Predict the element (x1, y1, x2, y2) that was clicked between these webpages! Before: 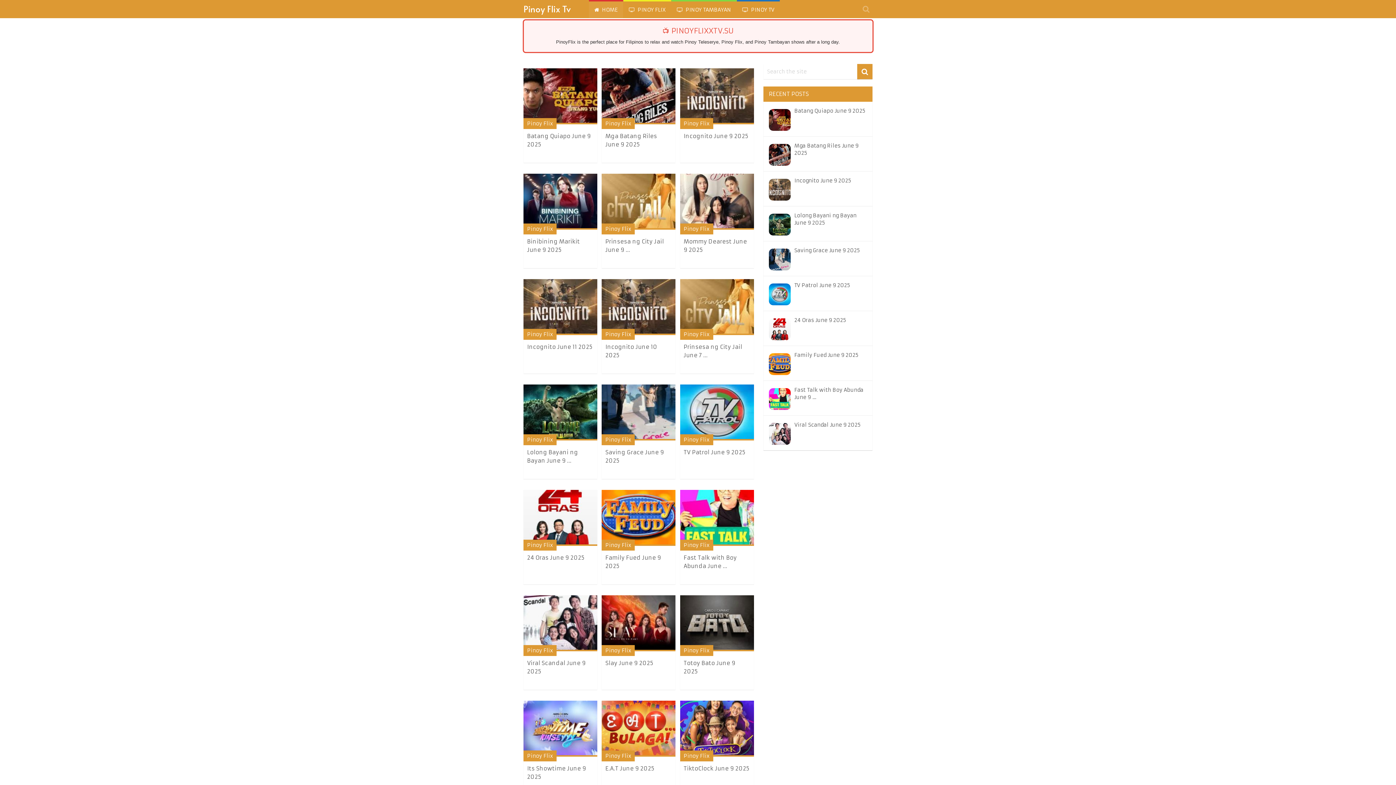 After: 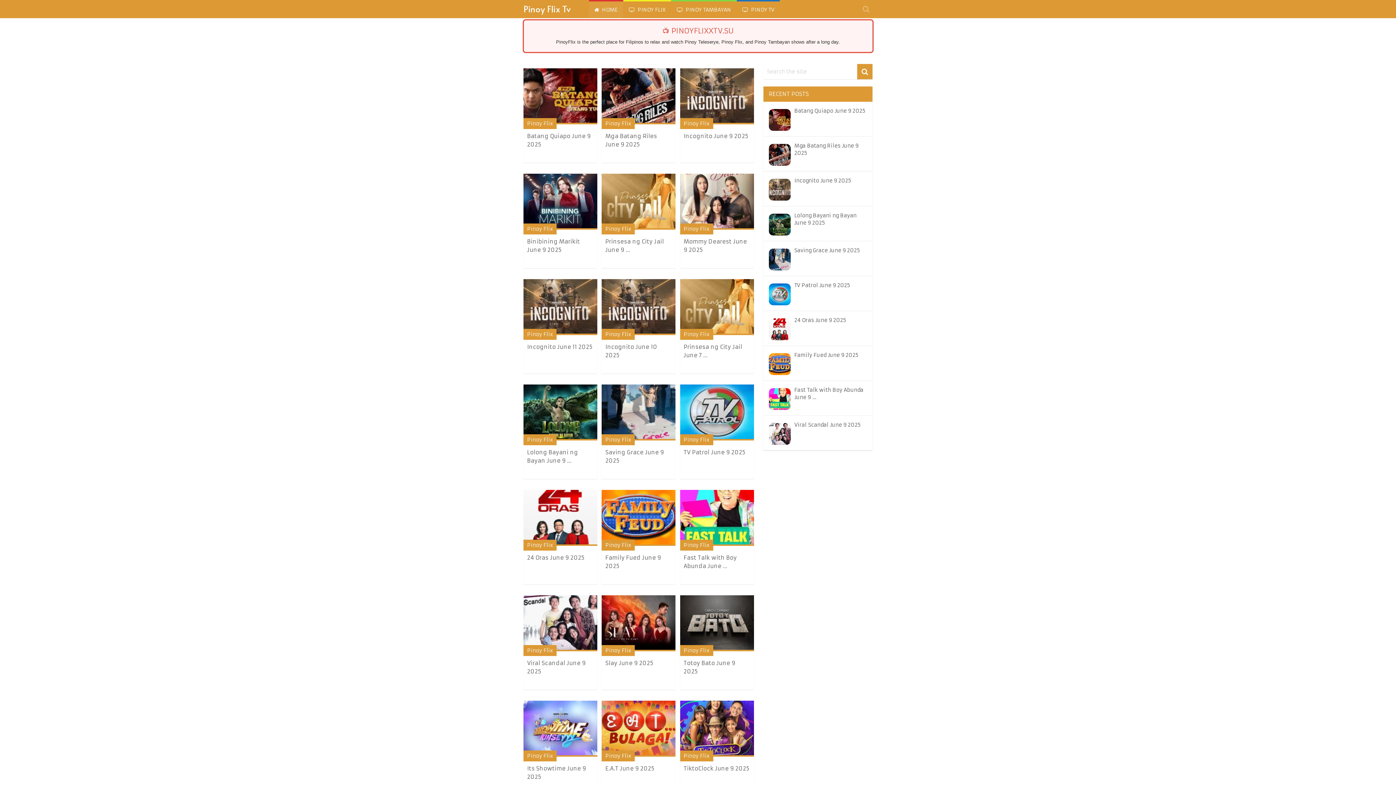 Action: bbox: (523, 0, 570, 18) label: Pinoy Flix Tv